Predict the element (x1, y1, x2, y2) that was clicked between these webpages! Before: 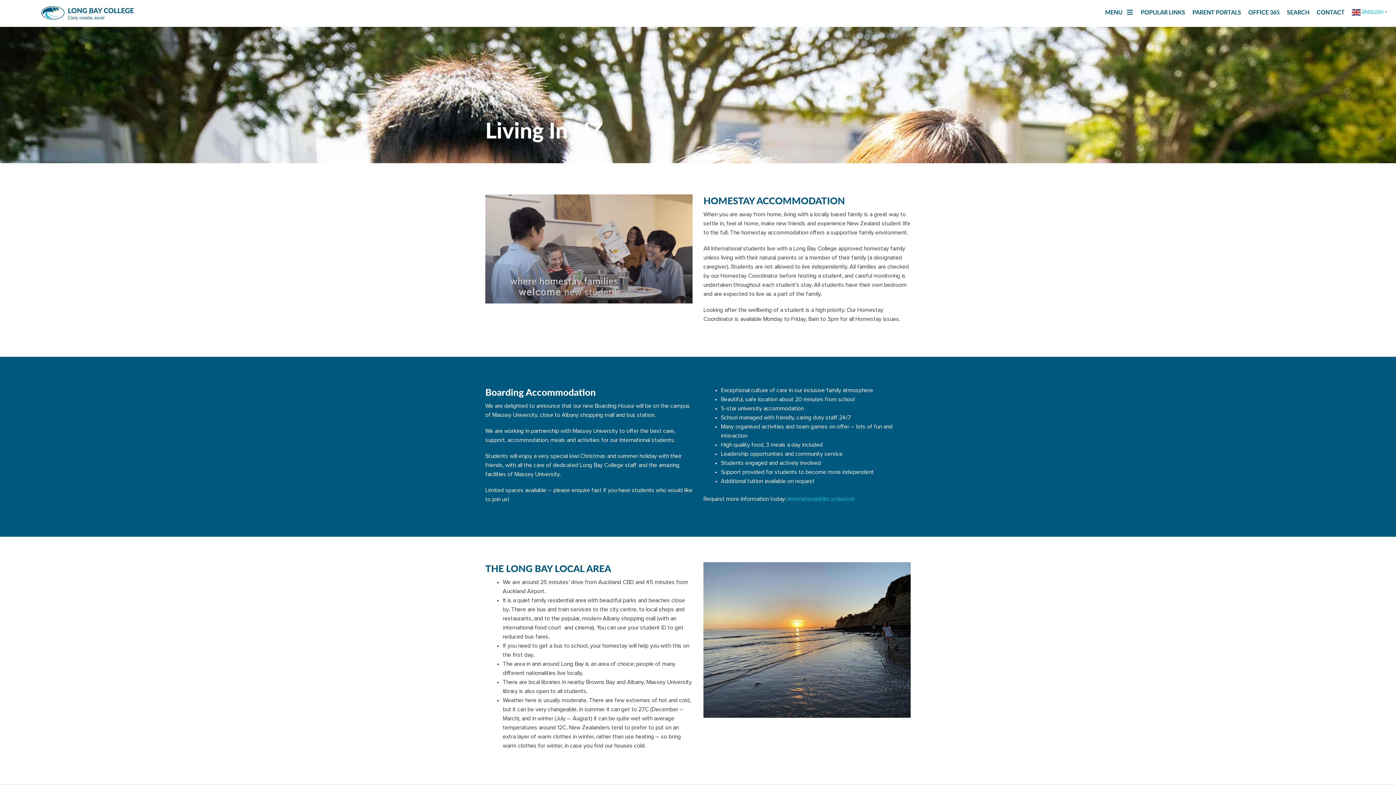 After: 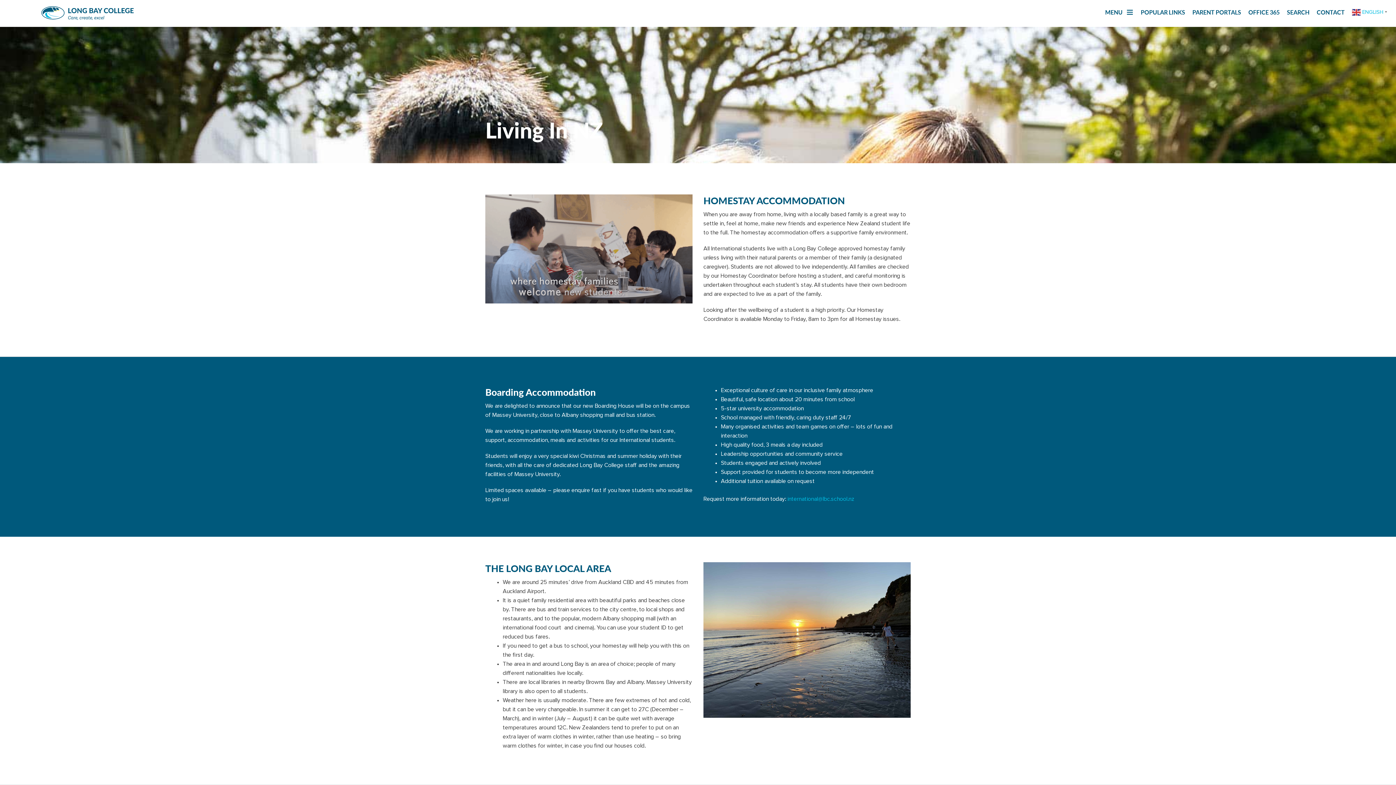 Action: label: international@lbc.school.nz bbox: (787, 496, 854, 502)